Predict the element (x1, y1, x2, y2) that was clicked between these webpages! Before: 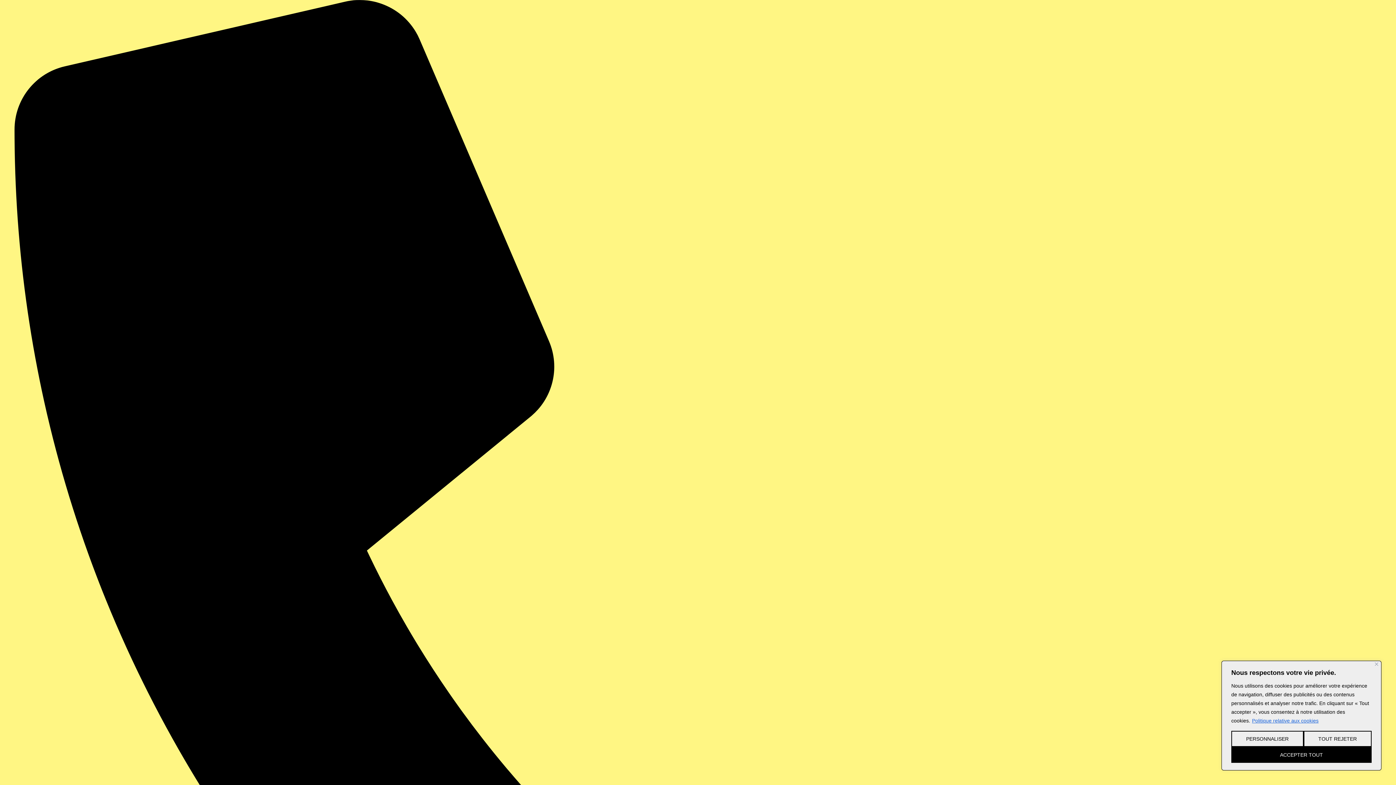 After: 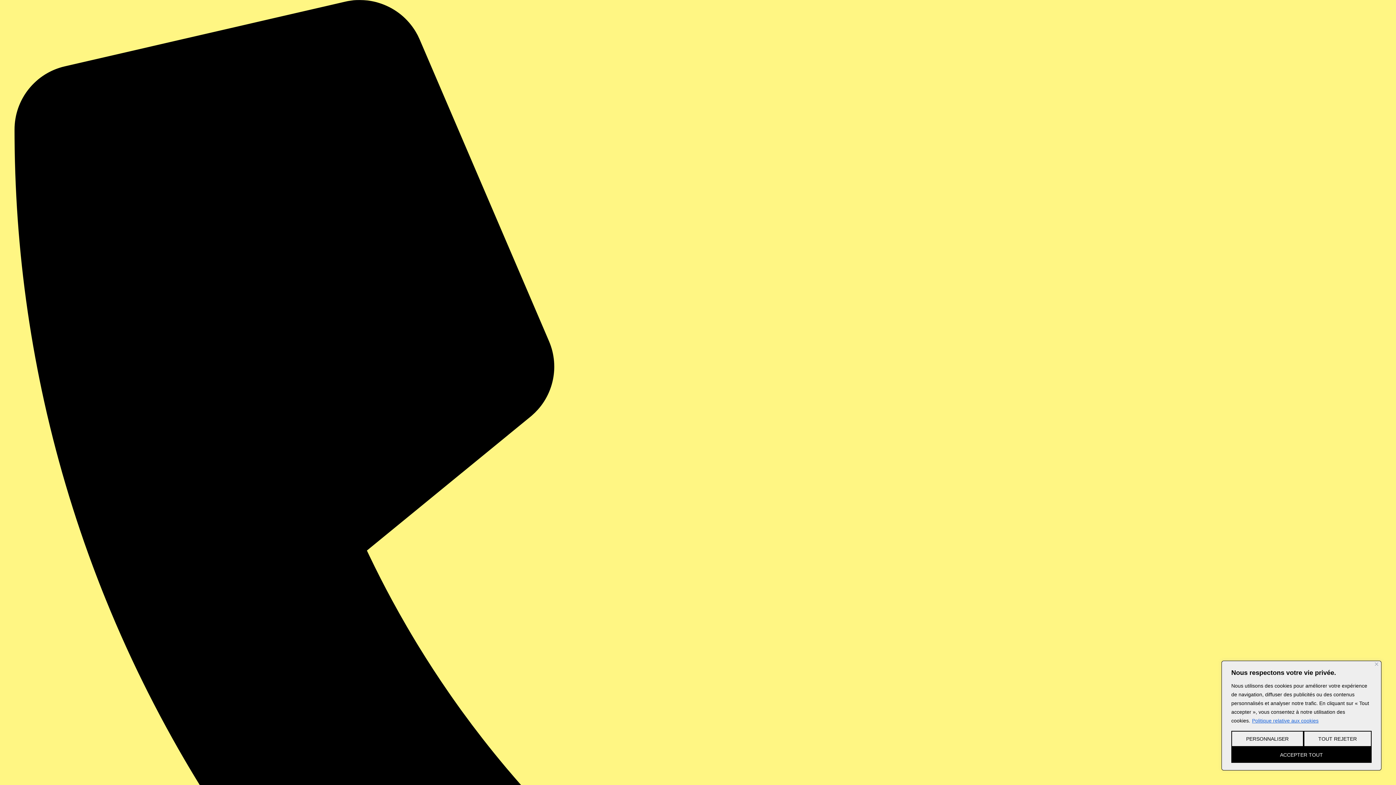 Action: label: Politique relative aux cookies bbox: (1252, 717, 1319, 724)